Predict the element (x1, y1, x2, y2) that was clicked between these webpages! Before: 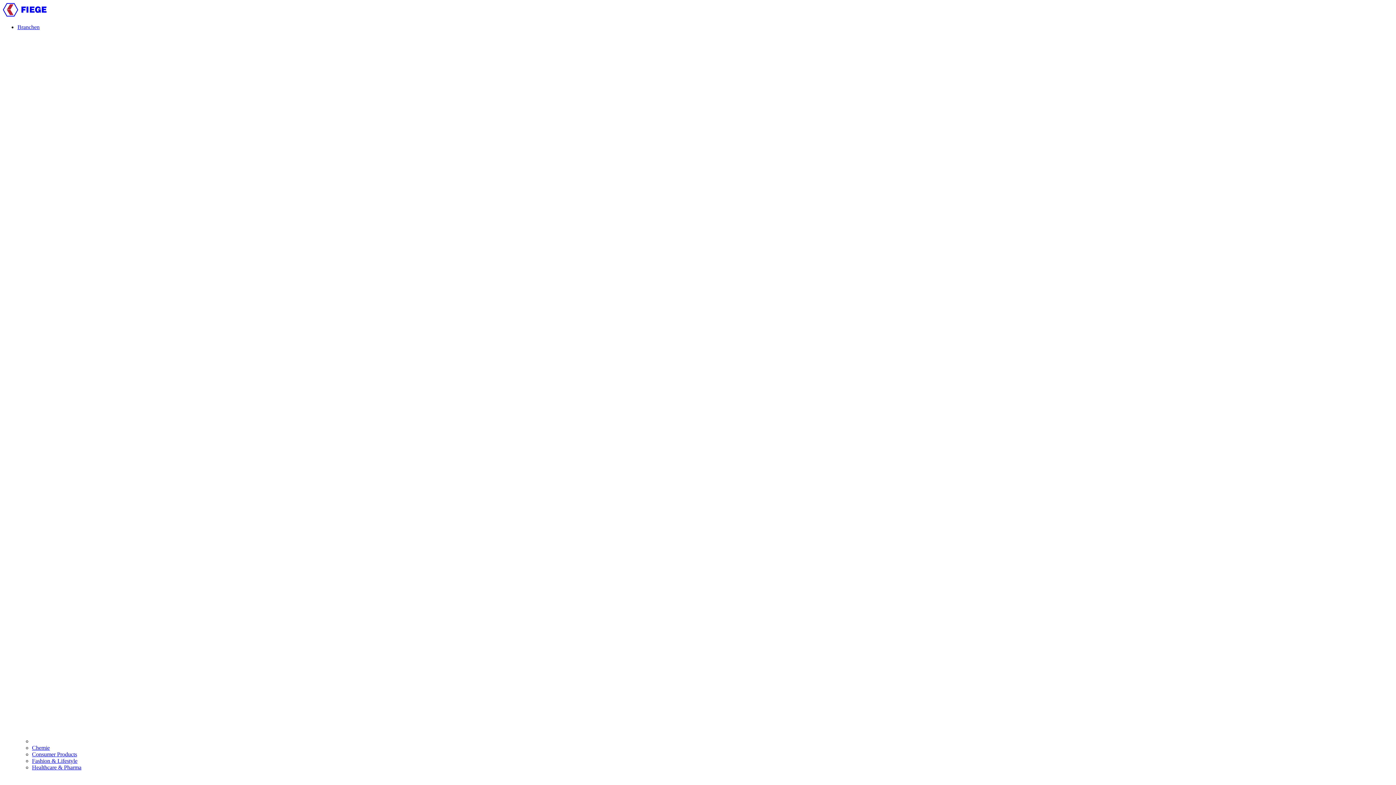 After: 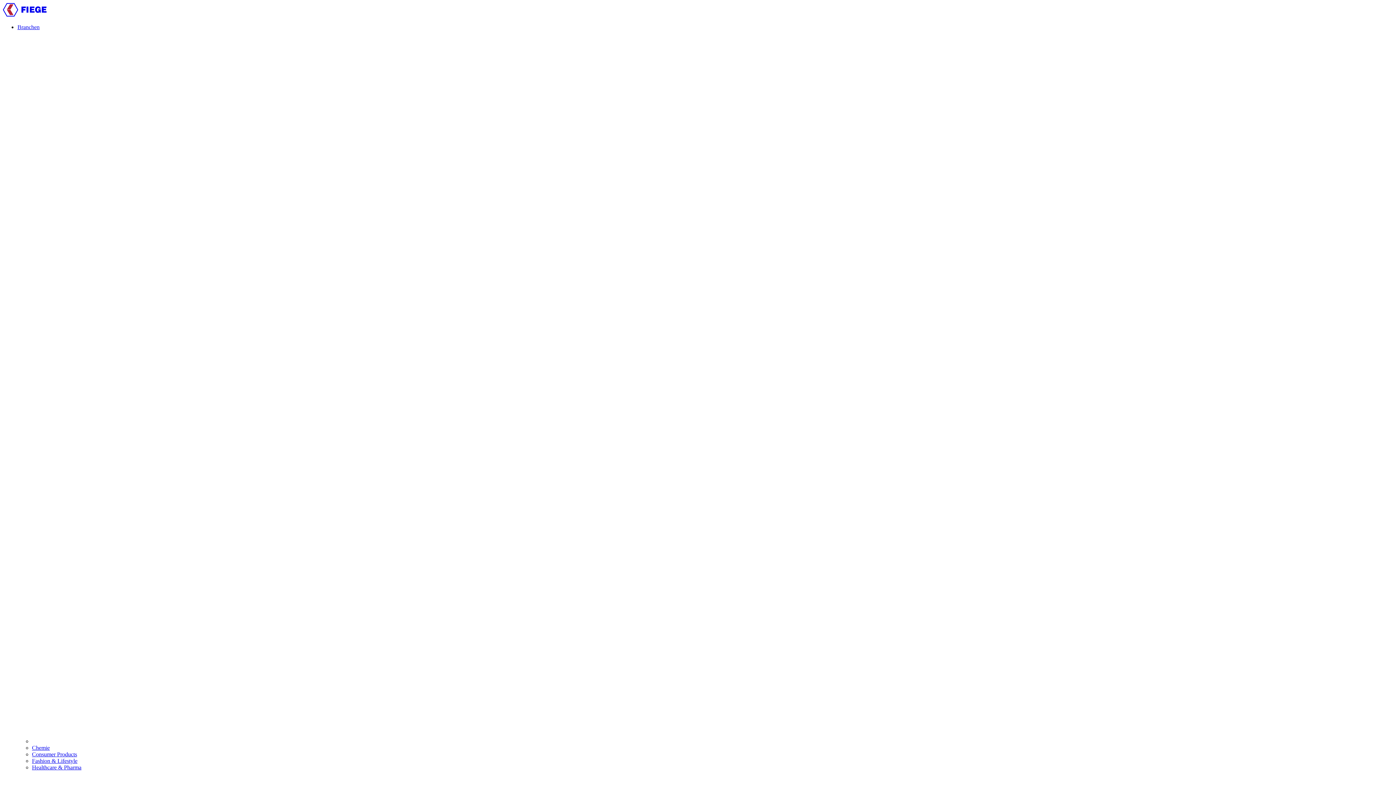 Action: bbox: (32, 758, 77, 764) label: Fashion & Lifestyle